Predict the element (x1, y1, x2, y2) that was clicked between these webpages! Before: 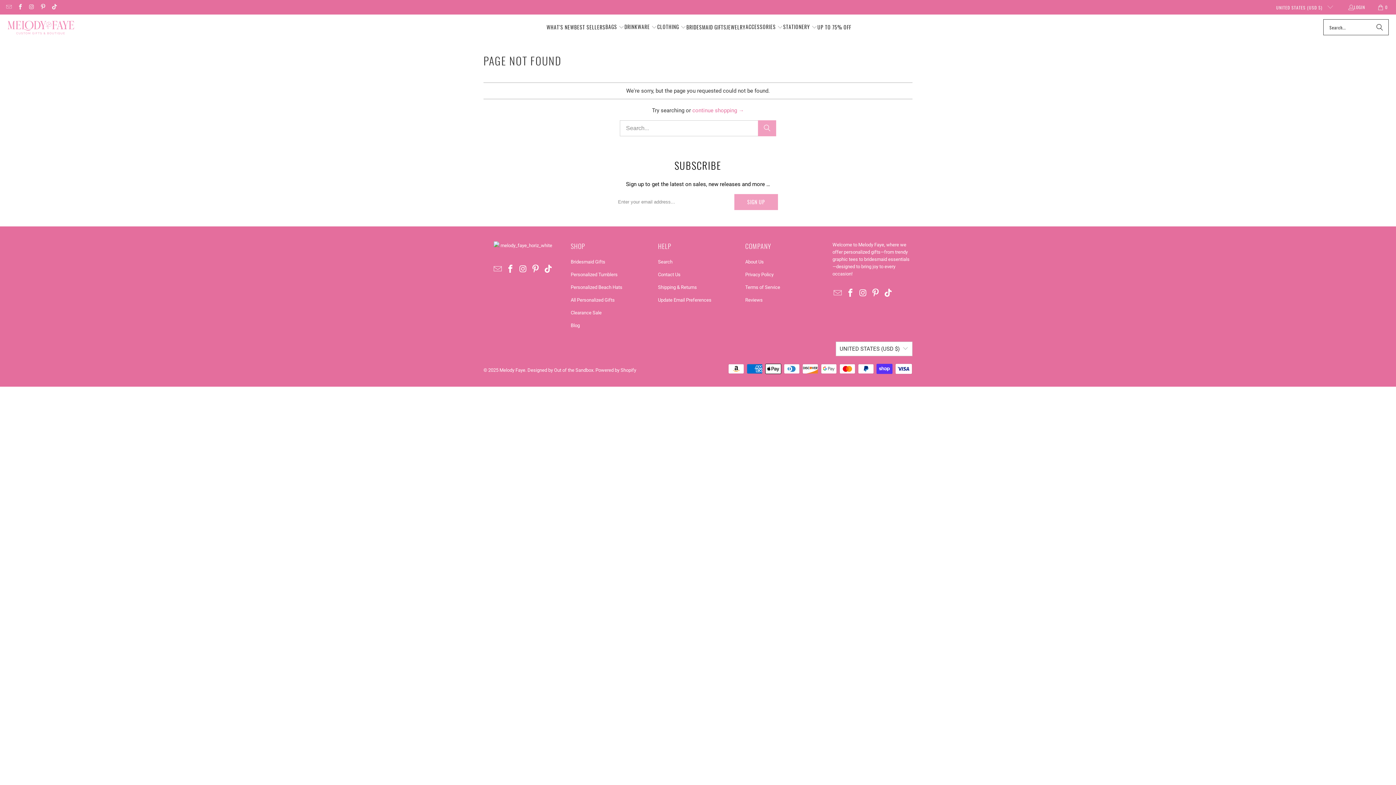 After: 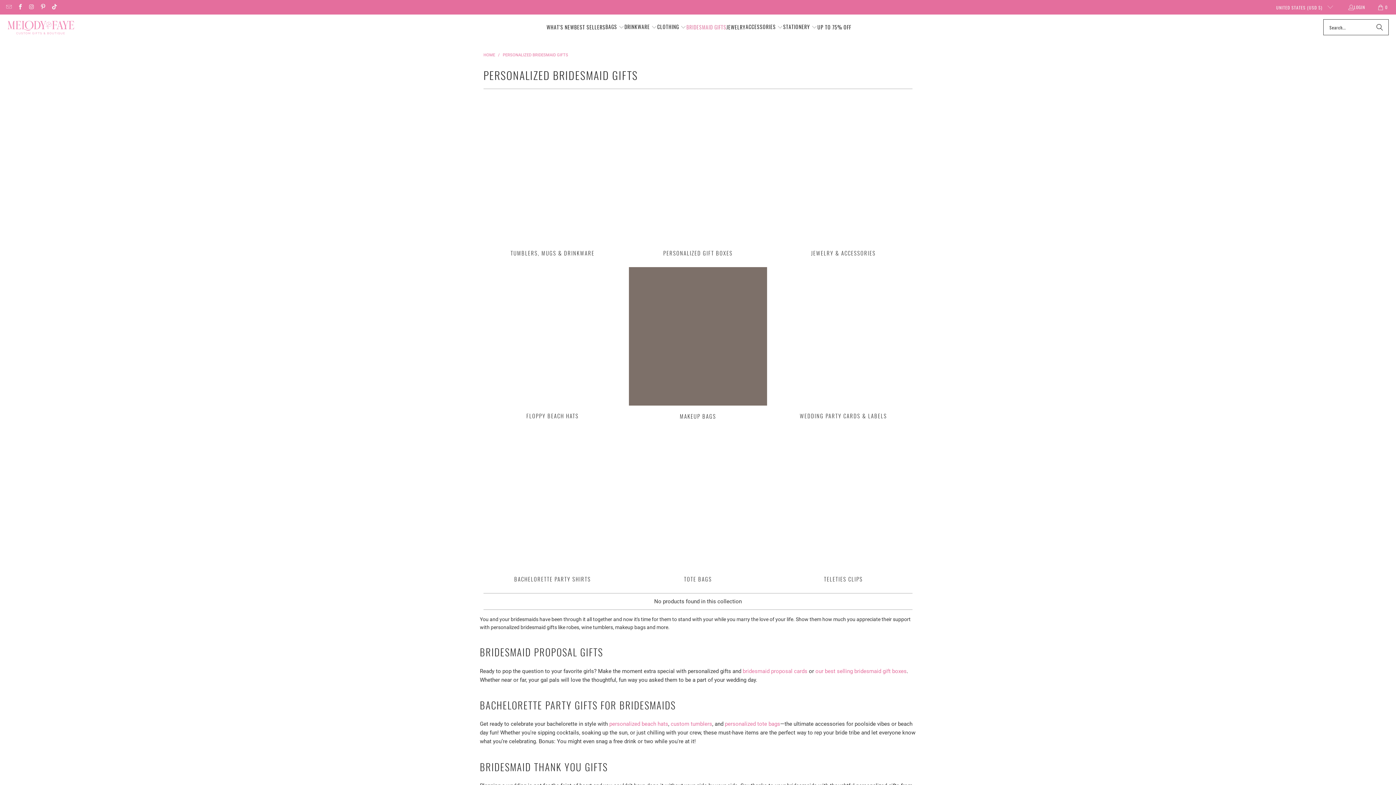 Action: bbox: (686, 18, 726, 36) label: BRIDESMAID GIFTS